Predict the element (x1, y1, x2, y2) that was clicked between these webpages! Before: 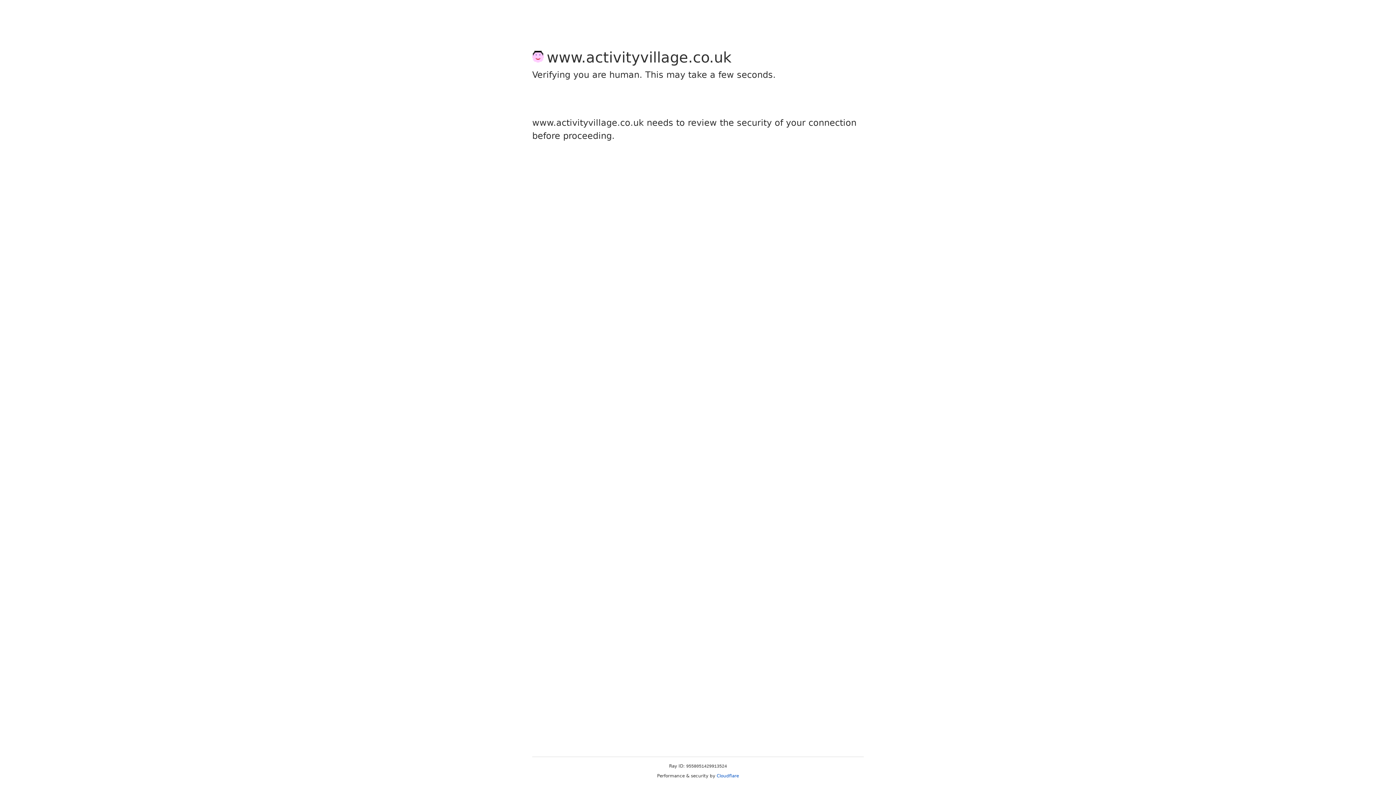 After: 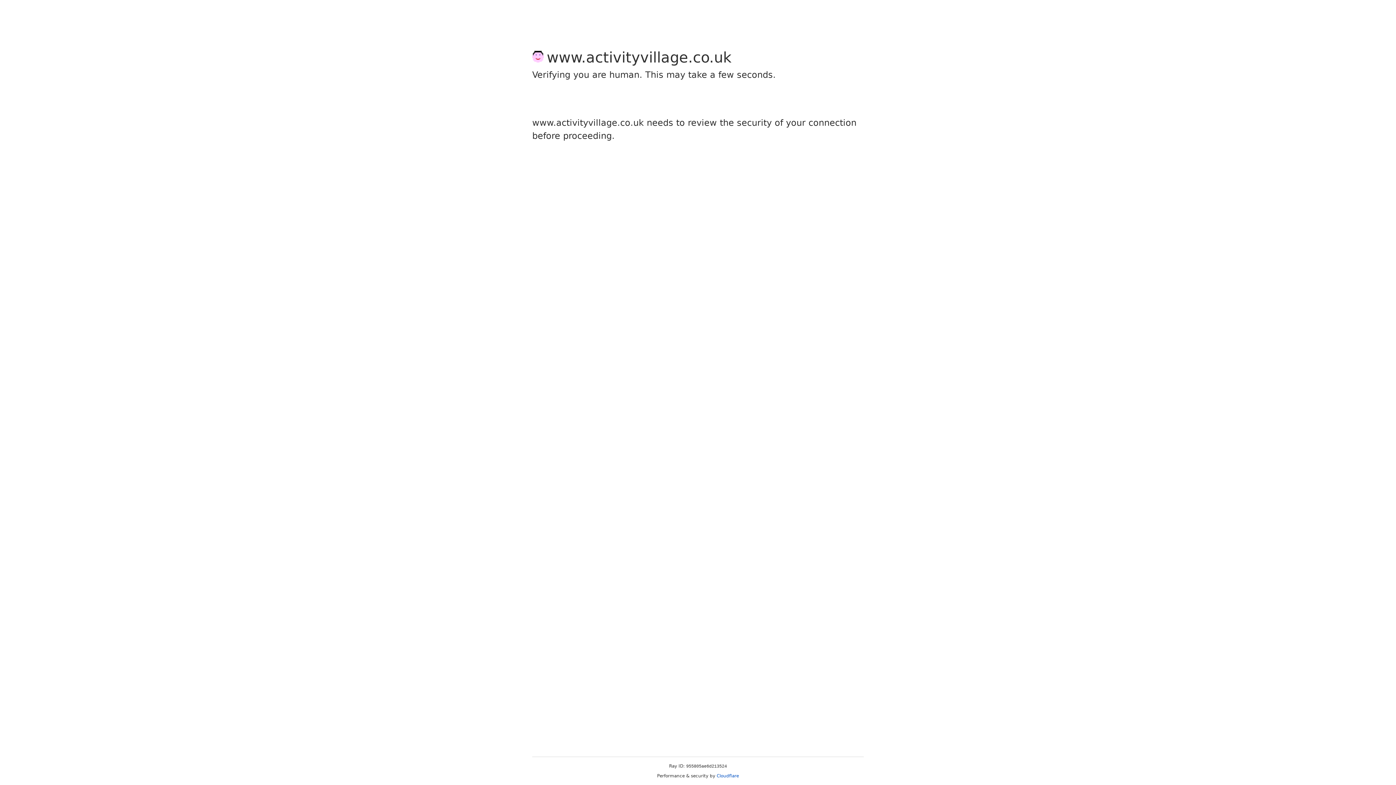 Action: bbox: (716, 773, 739, 778) label: Cloudflare